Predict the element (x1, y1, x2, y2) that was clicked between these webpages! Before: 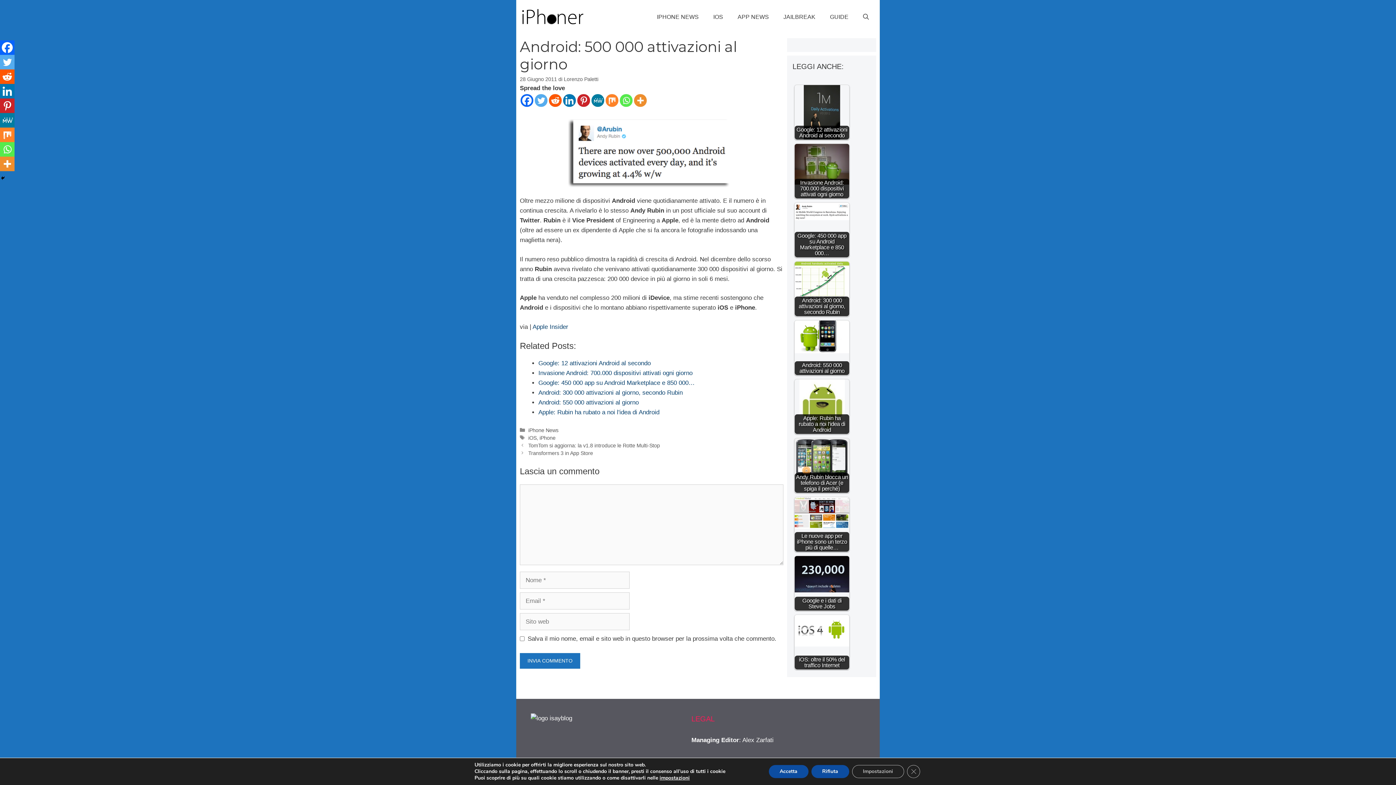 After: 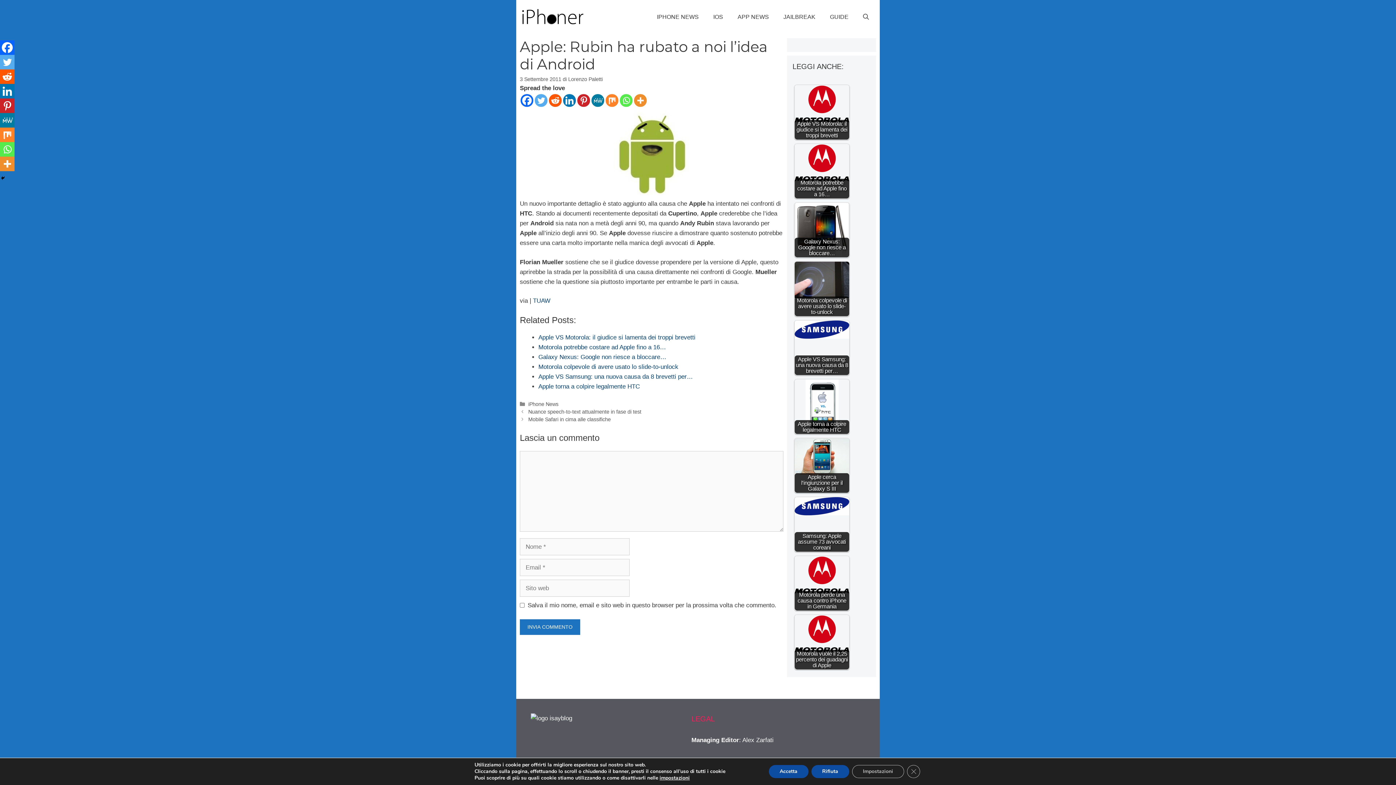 Action: label: Apple: Rubin ha rubato a noi l'idea di Android bbox: (794, 379, 849, 434)